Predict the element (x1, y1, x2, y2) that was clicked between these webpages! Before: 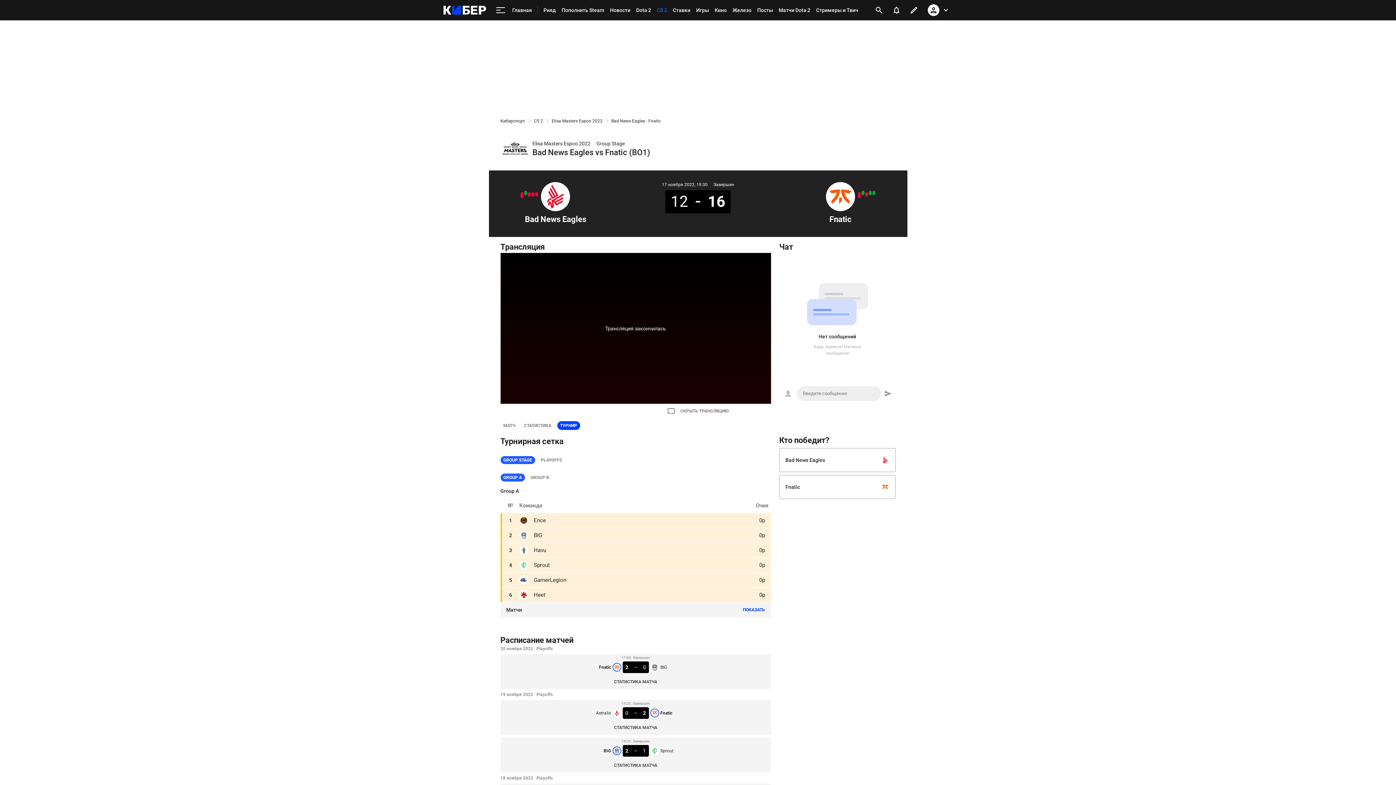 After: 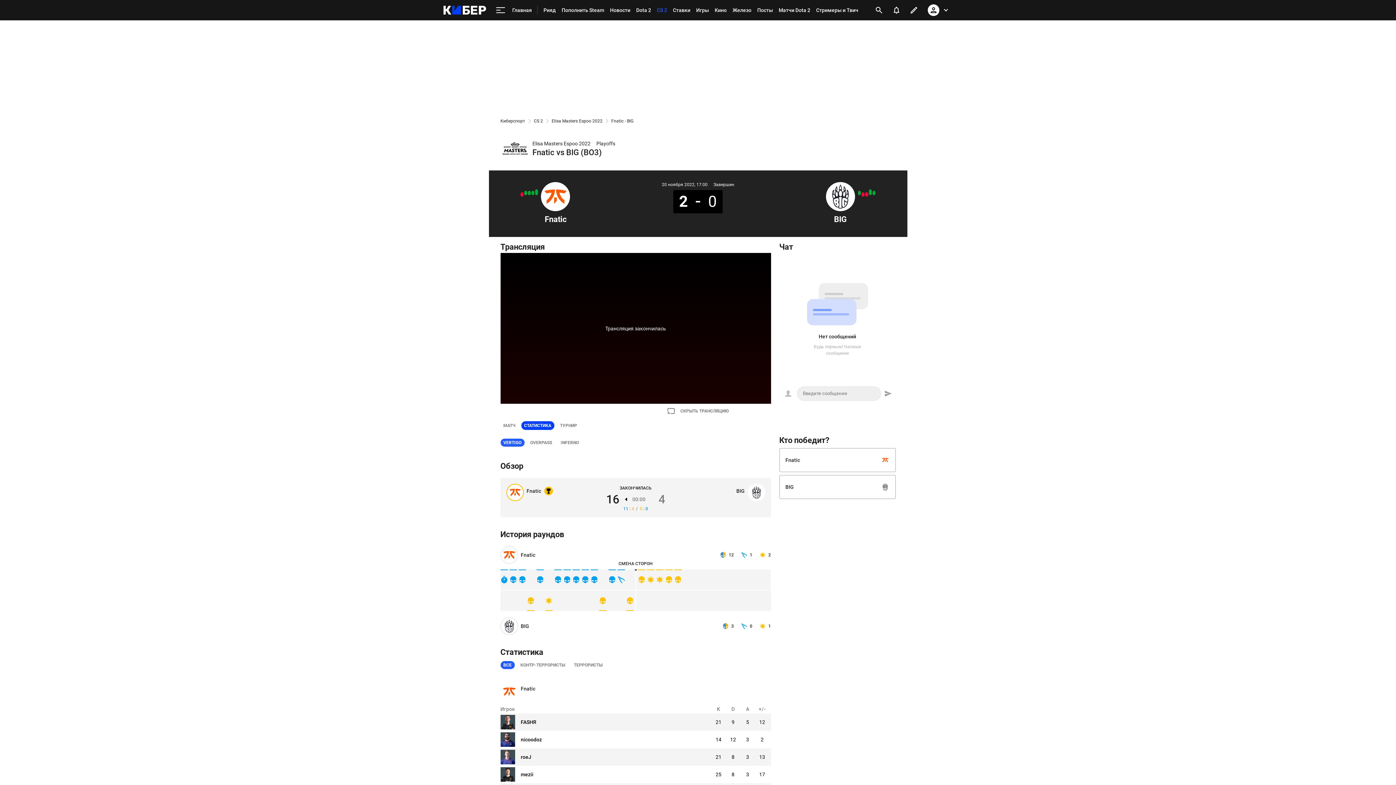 Action: label: 17:00. Завершен
Fnatic
2
–
0
BIG bbox: (502, 654, 768, 673)